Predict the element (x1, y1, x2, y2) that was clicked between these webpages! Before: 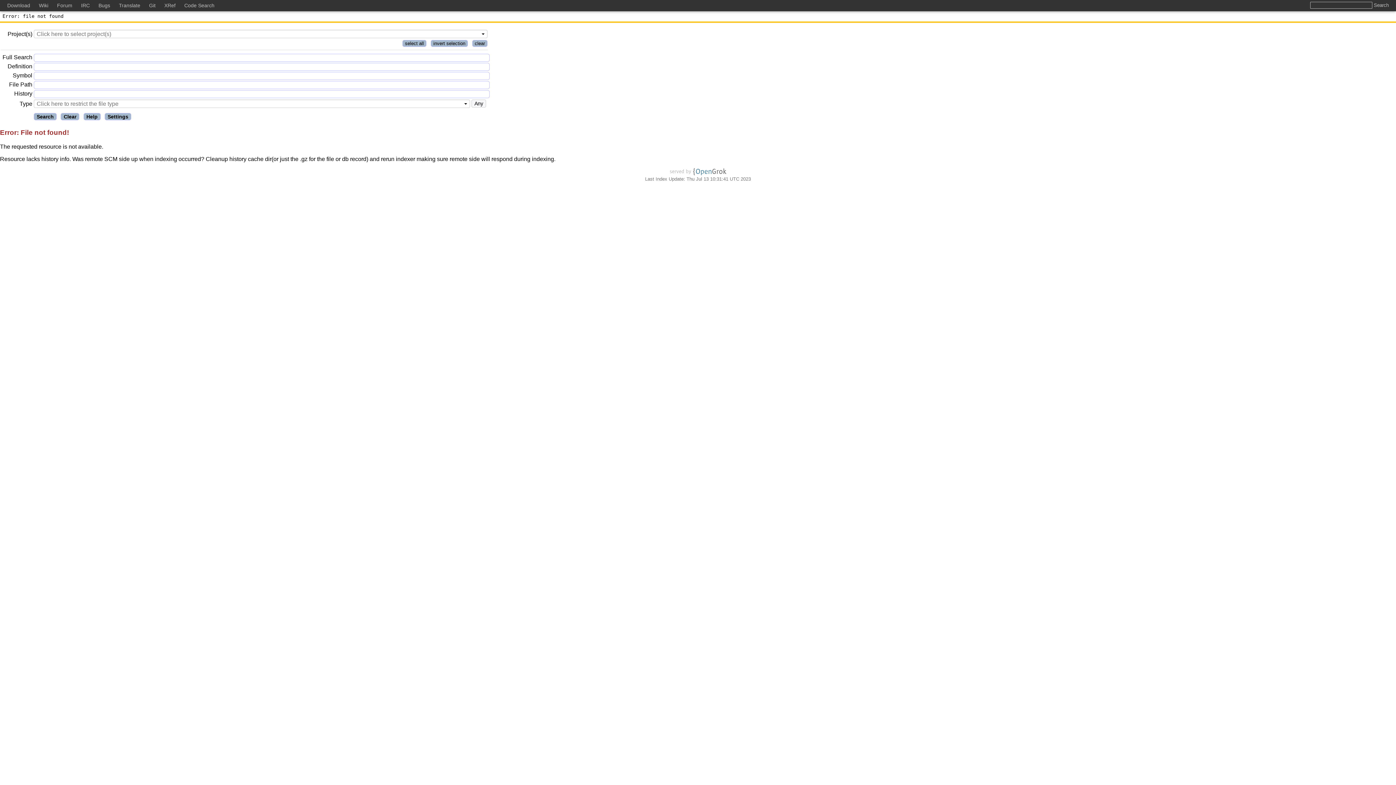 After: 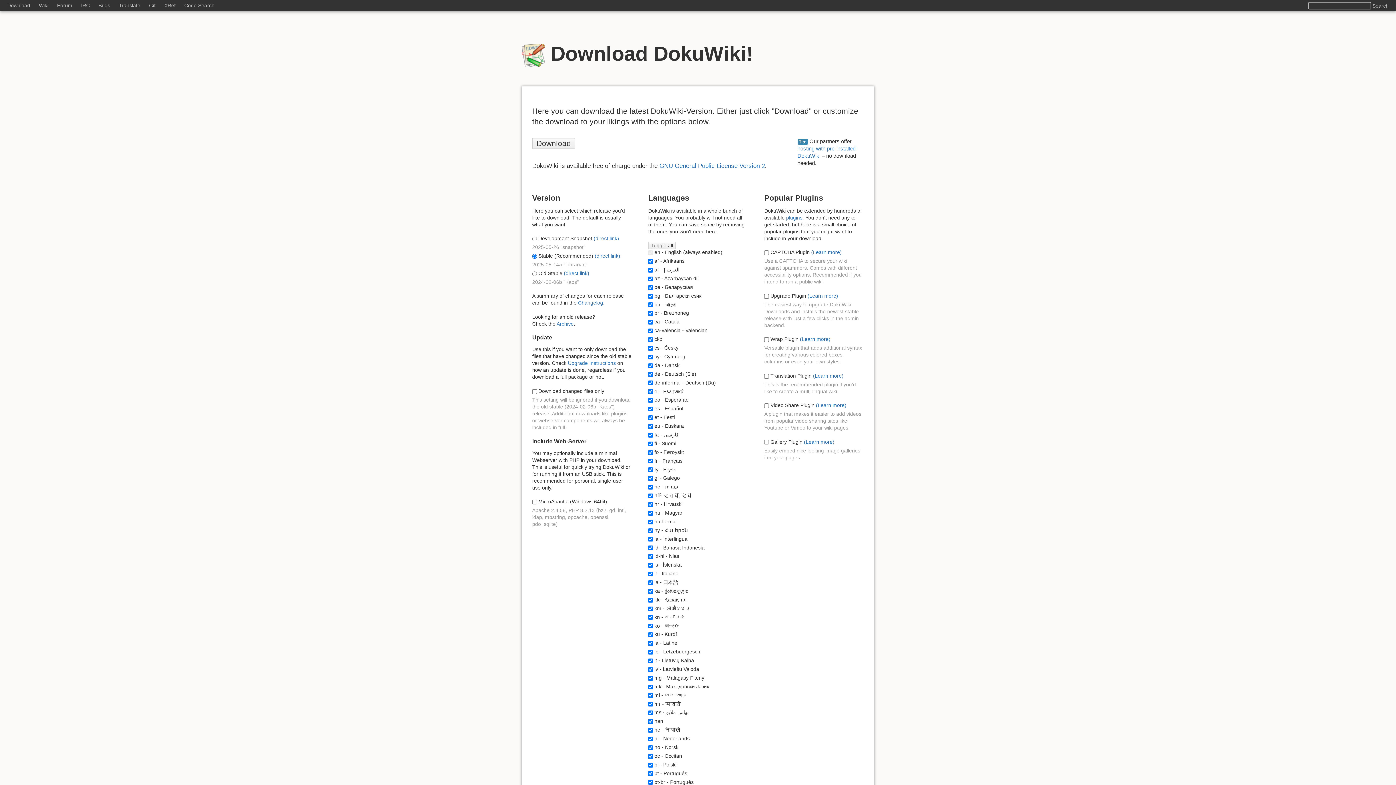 Action: label: Download bbox: (7, 2, 30, 8)